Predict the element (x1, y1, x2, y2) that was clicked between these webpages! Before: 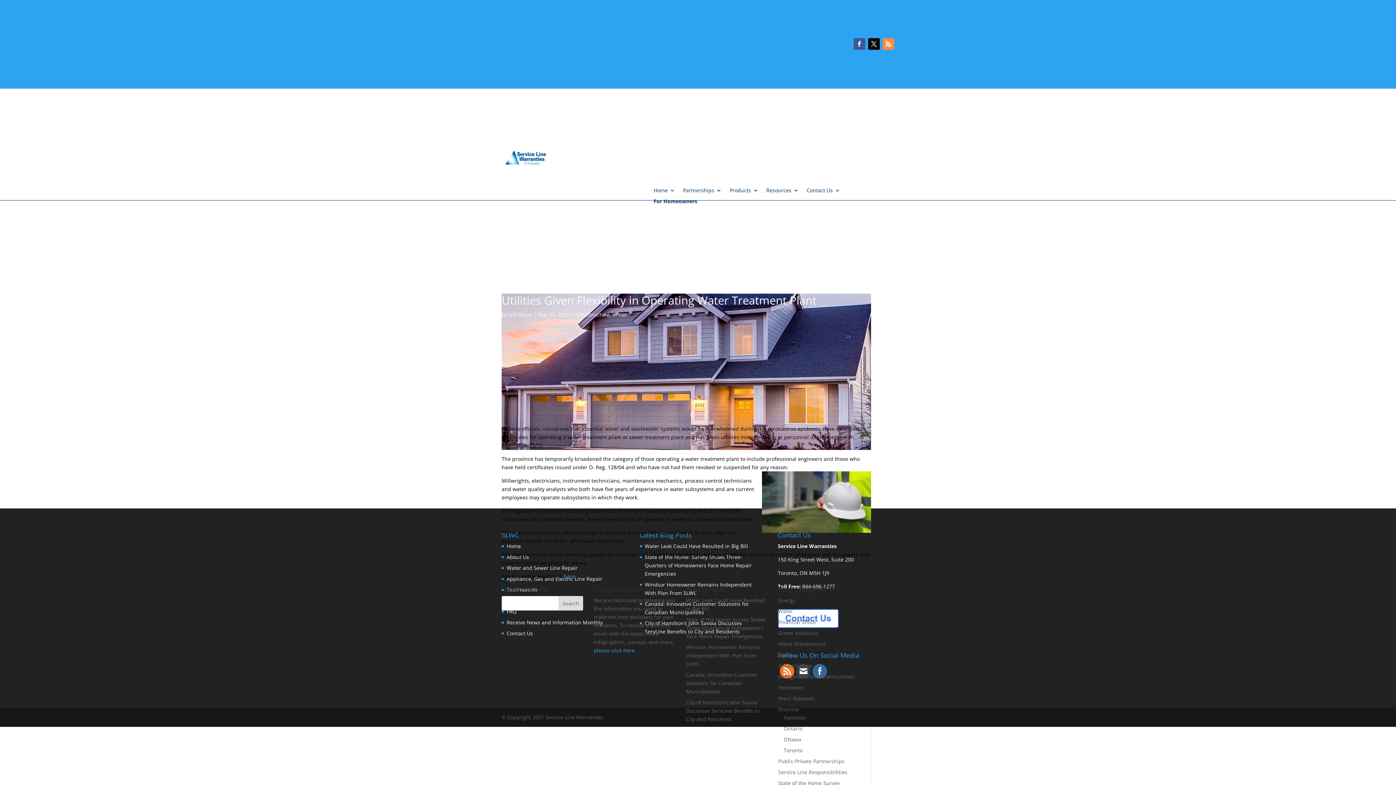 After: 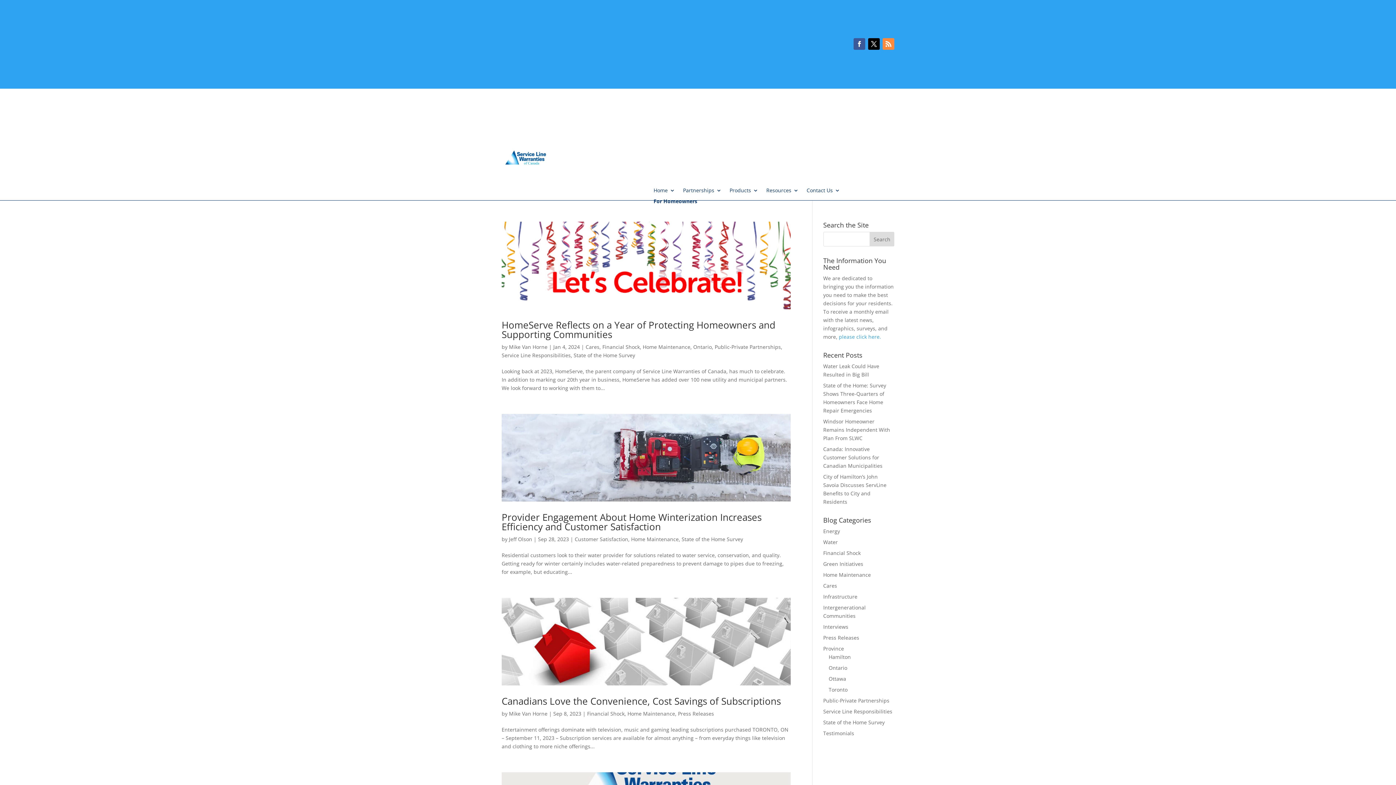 Action: label: Home Maintenance bbox: (778, 640, 826, 647)